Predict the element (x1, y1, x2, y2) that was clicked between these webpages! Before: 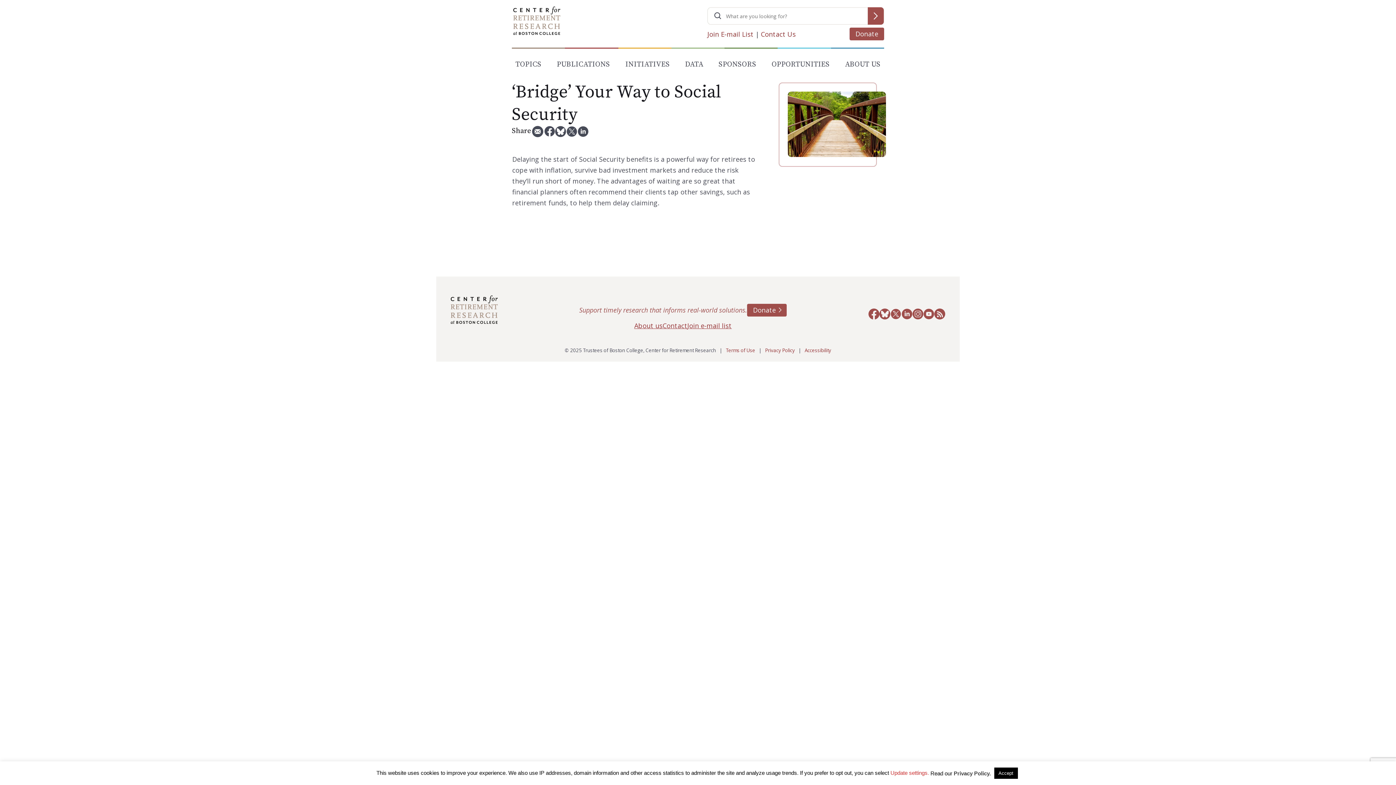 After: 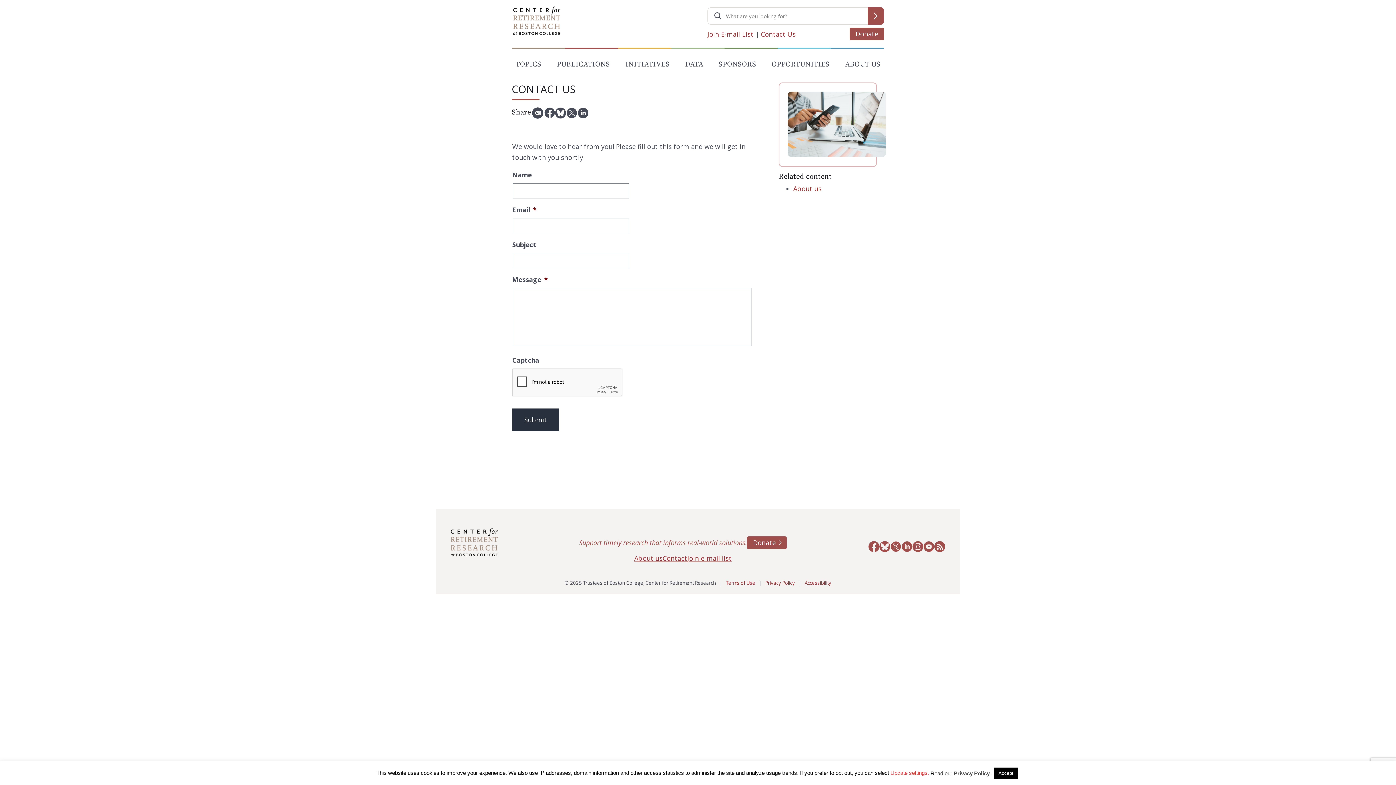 Action: label: Contact Us bbox: (761, 29, 796, 38)